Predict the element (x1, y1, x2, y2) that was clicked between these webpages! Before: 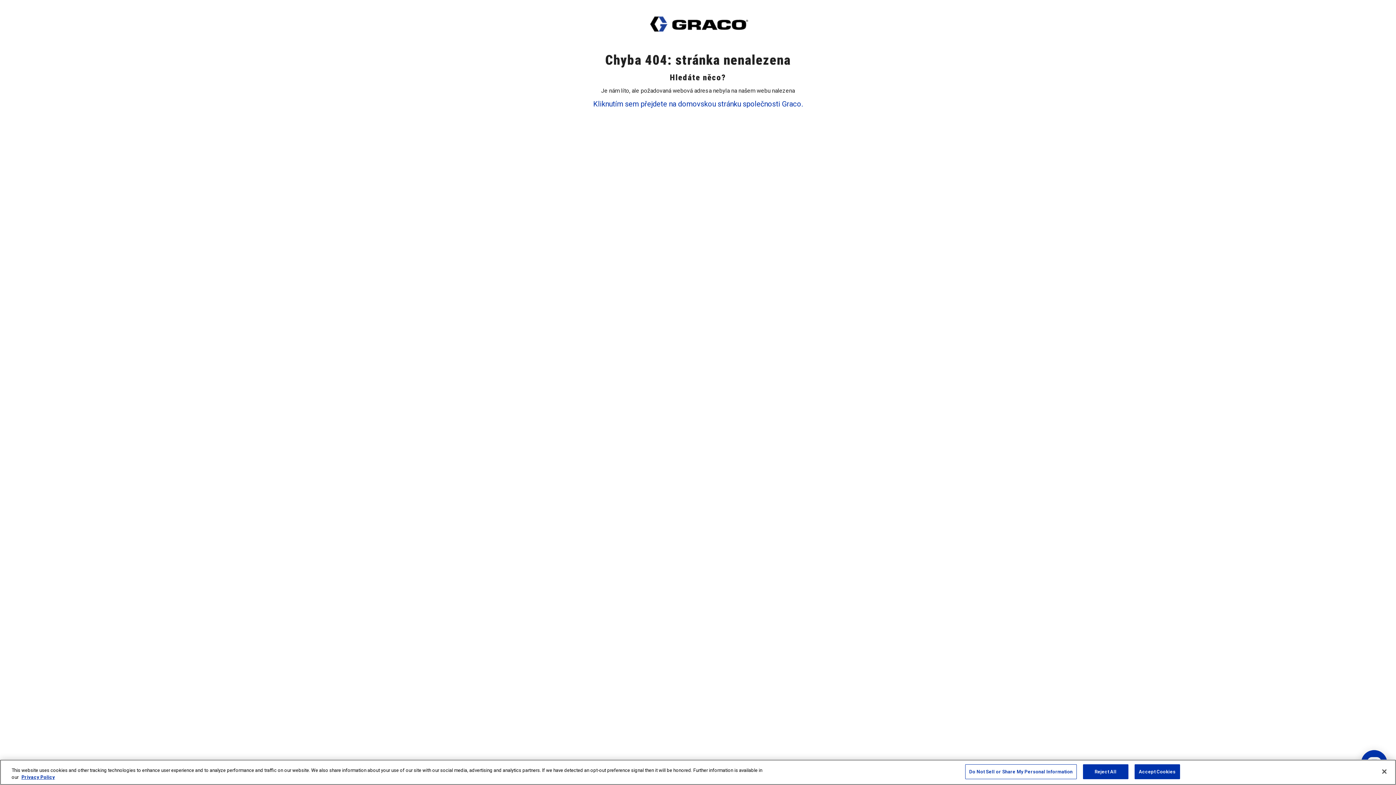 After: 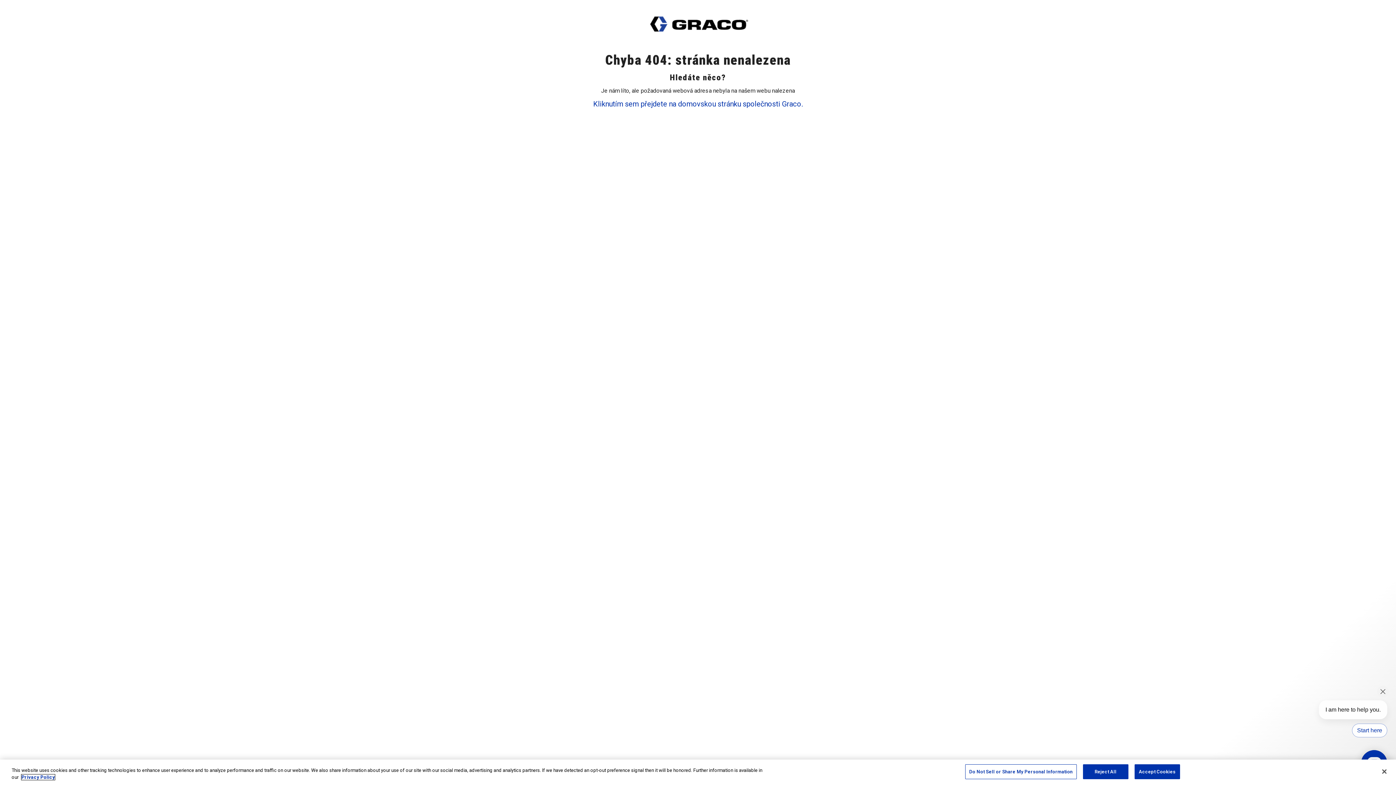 Action: bbox: (21, 774, 54, 780) label: More information about your privacy, opens in a new tab